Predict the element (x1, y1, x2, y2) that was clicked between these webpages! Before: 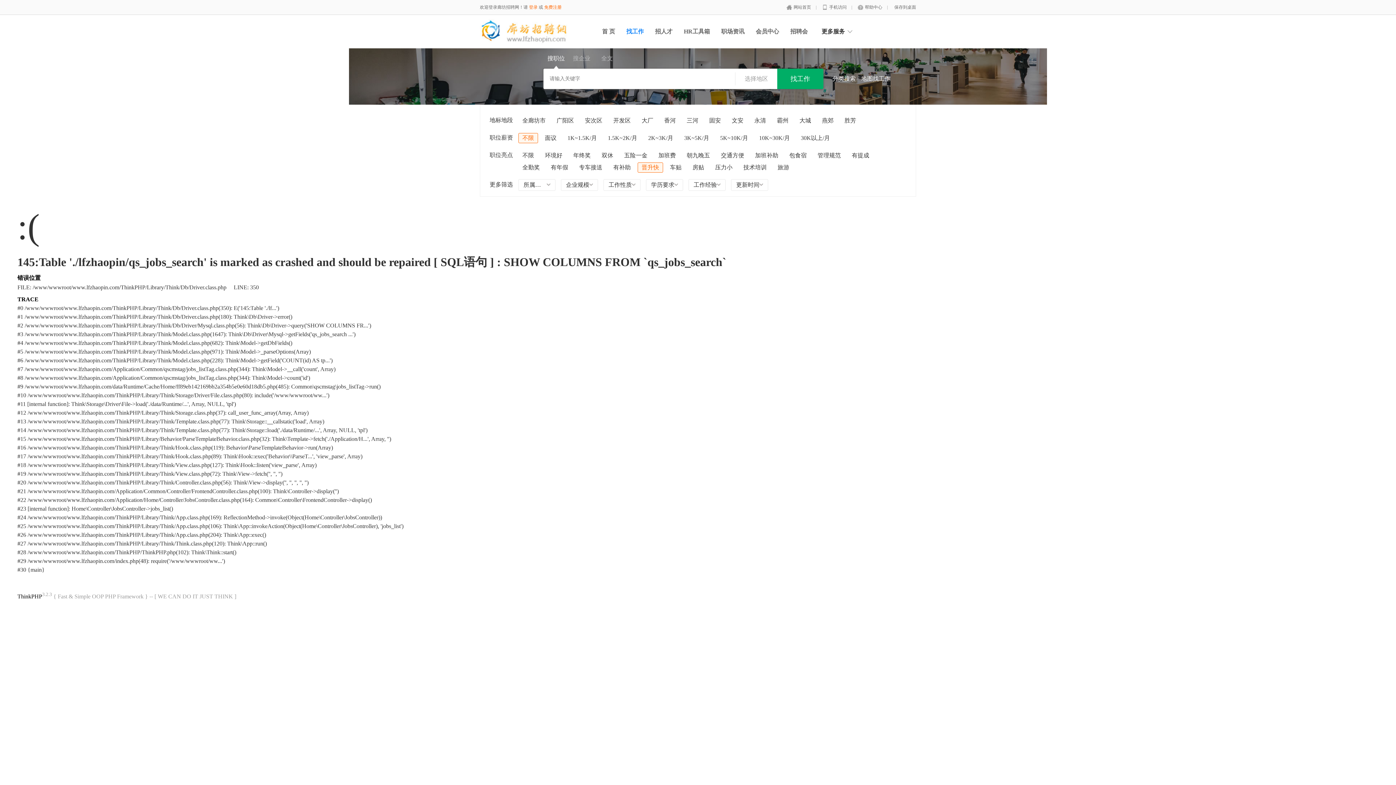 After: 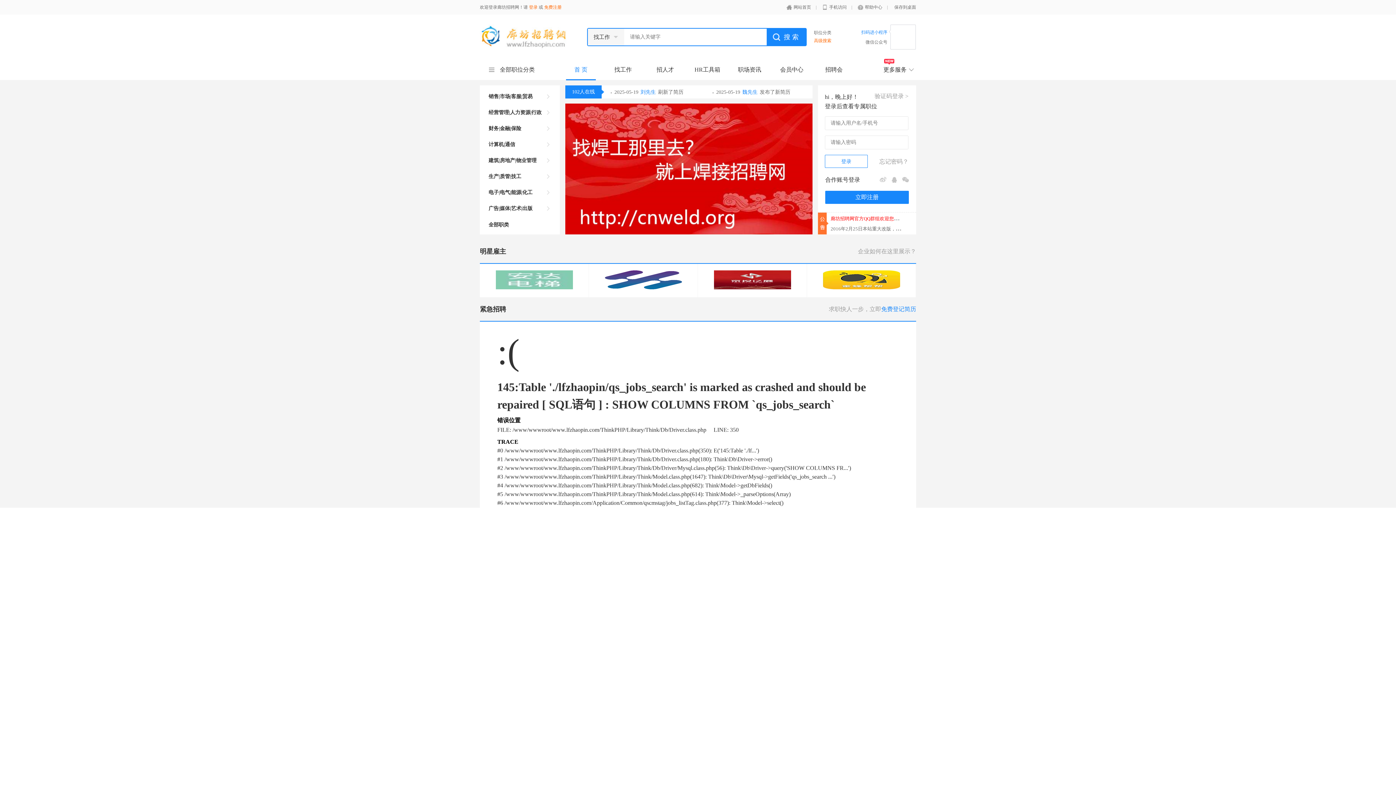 Action: label: 首 页 bbox: (602, 28, 615, 34)